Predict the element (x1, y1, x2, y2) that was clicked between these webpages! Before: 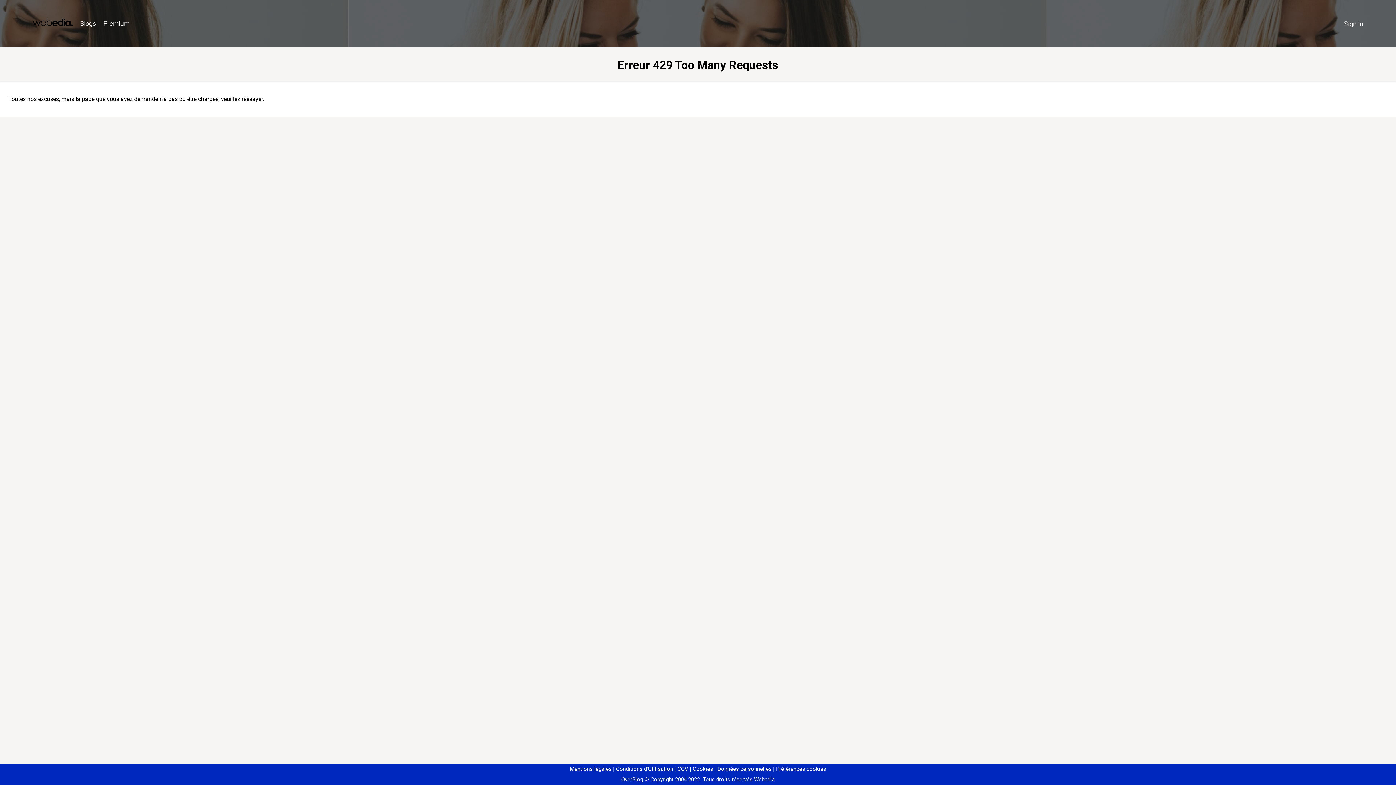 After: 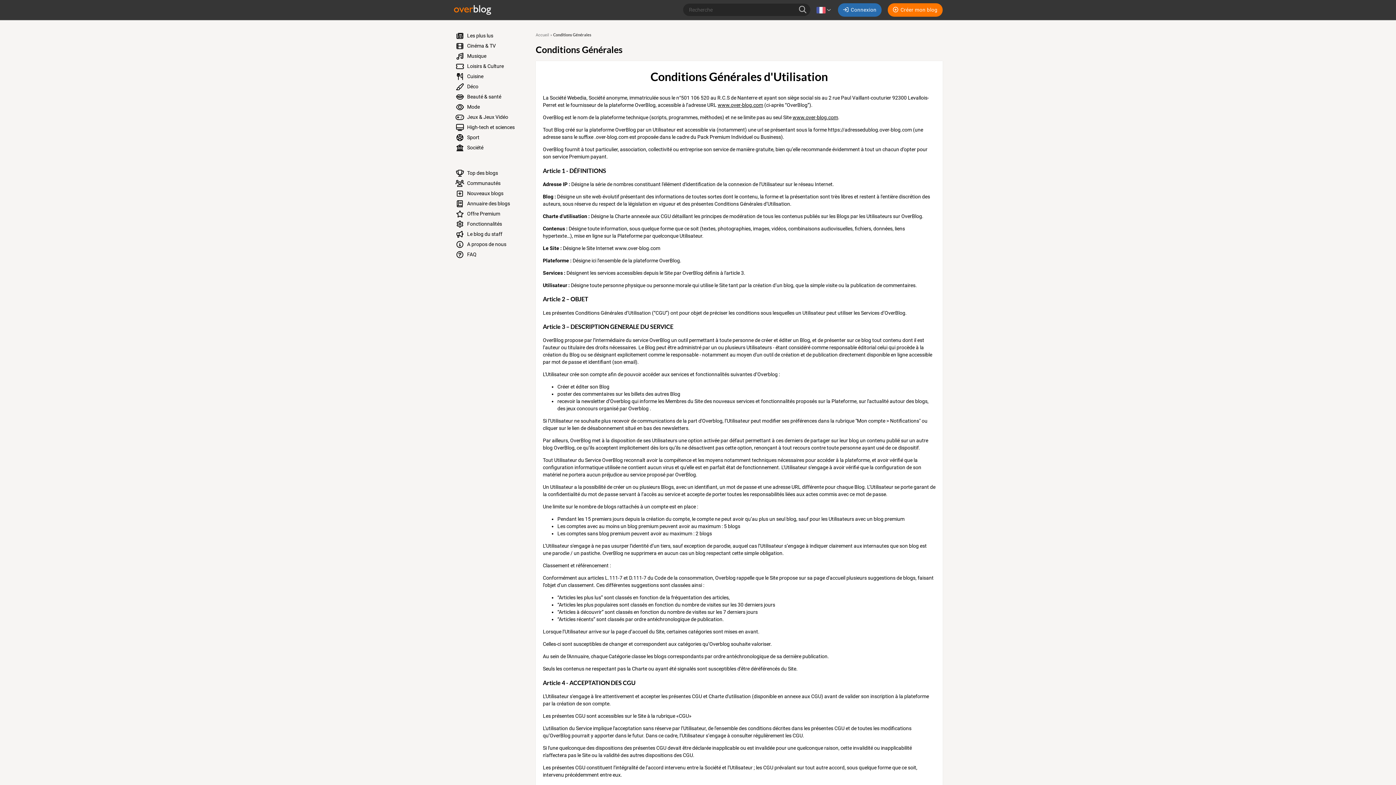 Action: label: Conditions d'Utilisation bbox: (613, 766, 673, 772)